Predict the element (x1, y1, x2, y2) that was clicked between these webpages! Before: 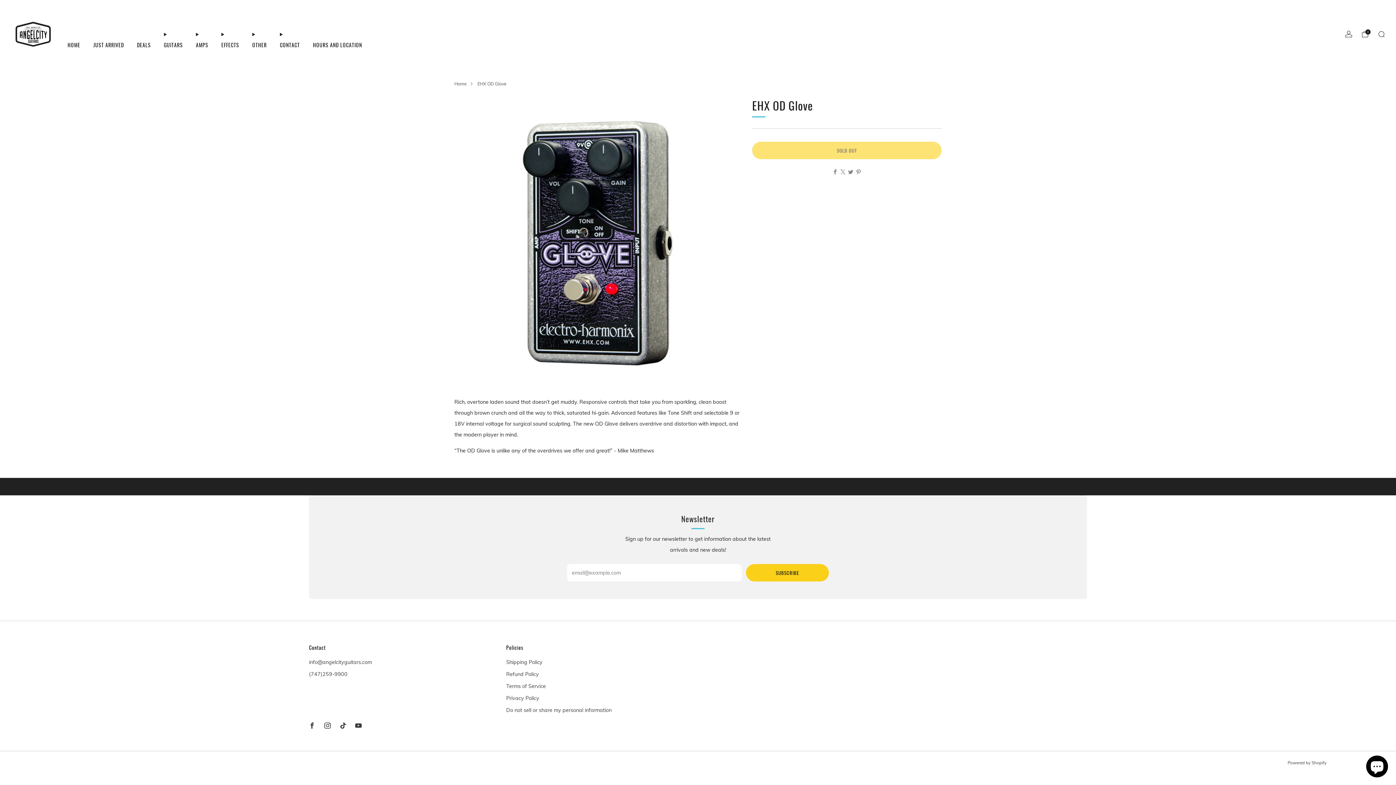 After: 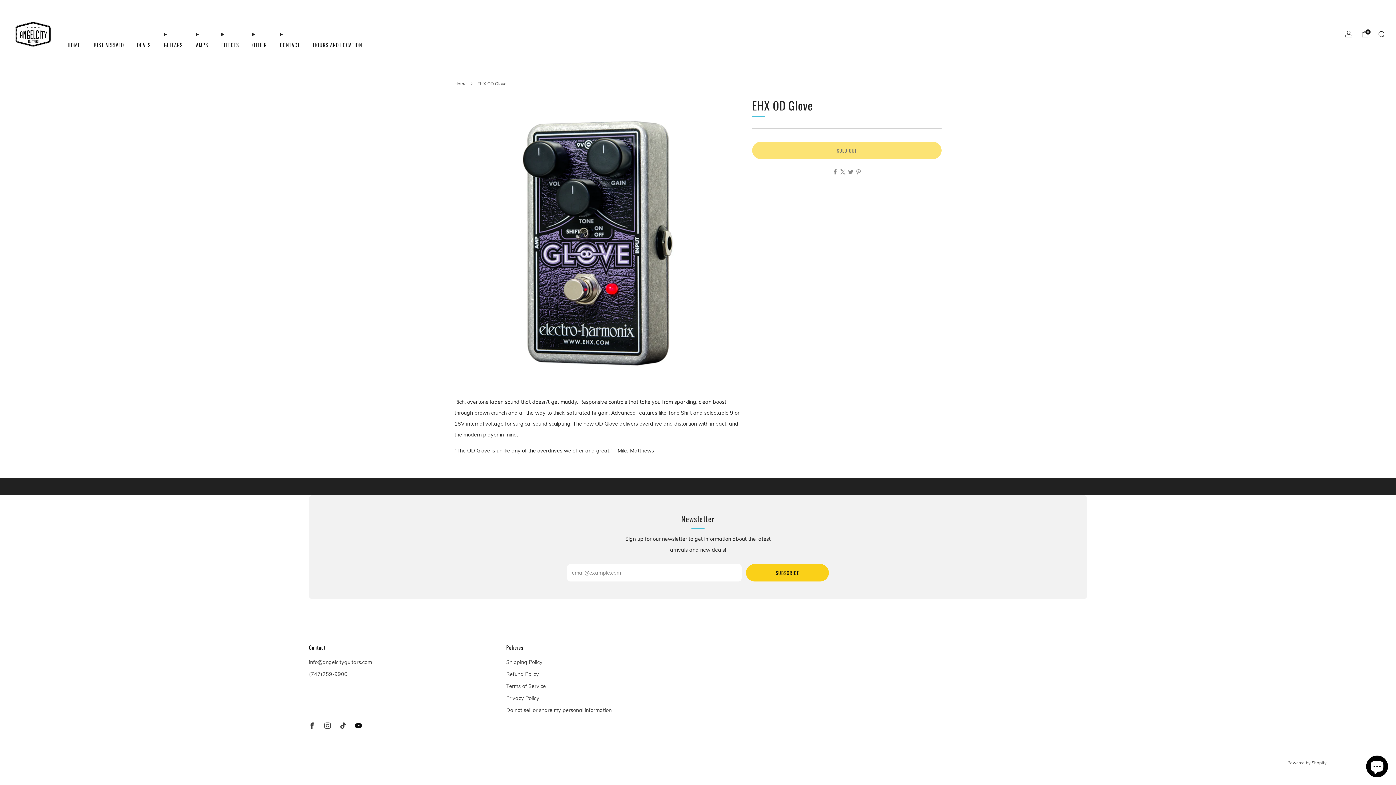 Action: bbox: (350, 718, 366, 733)